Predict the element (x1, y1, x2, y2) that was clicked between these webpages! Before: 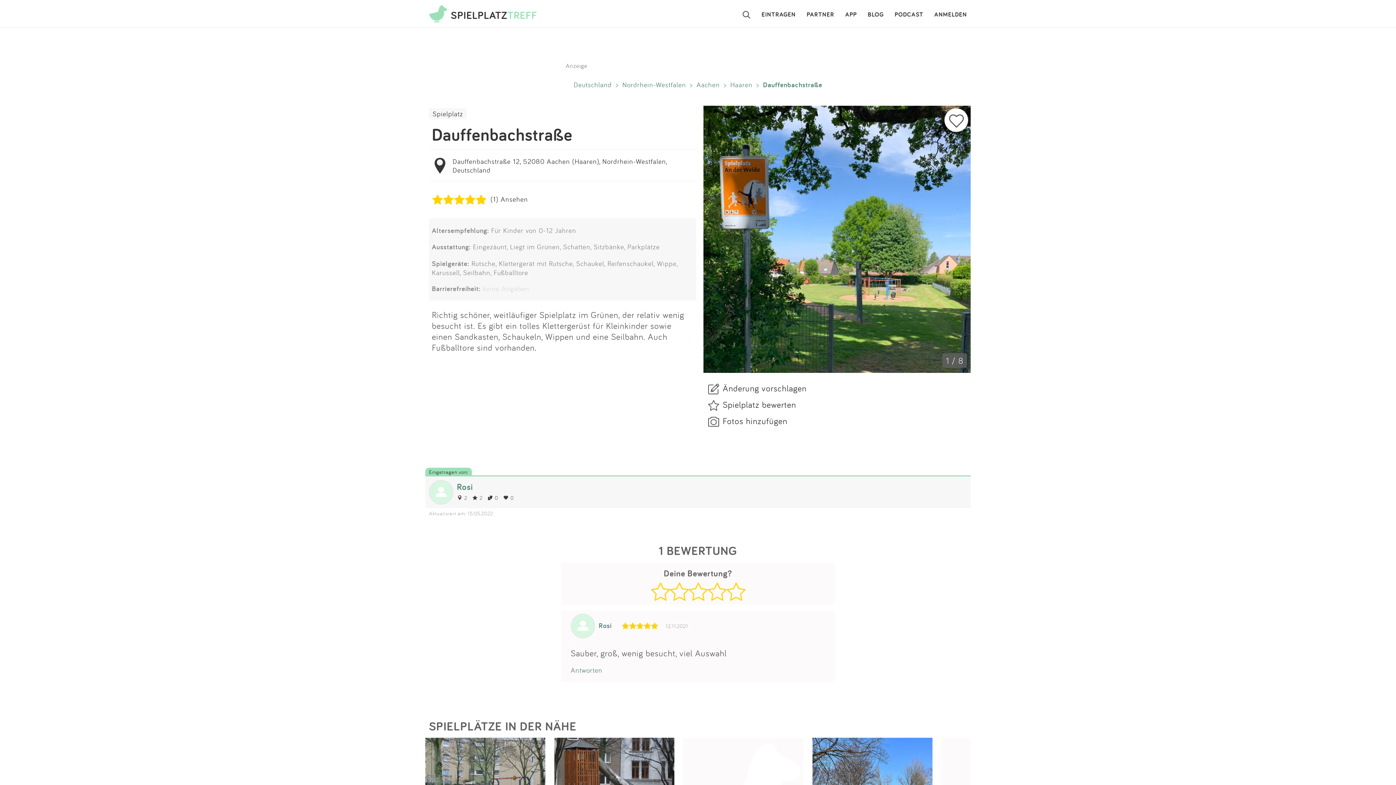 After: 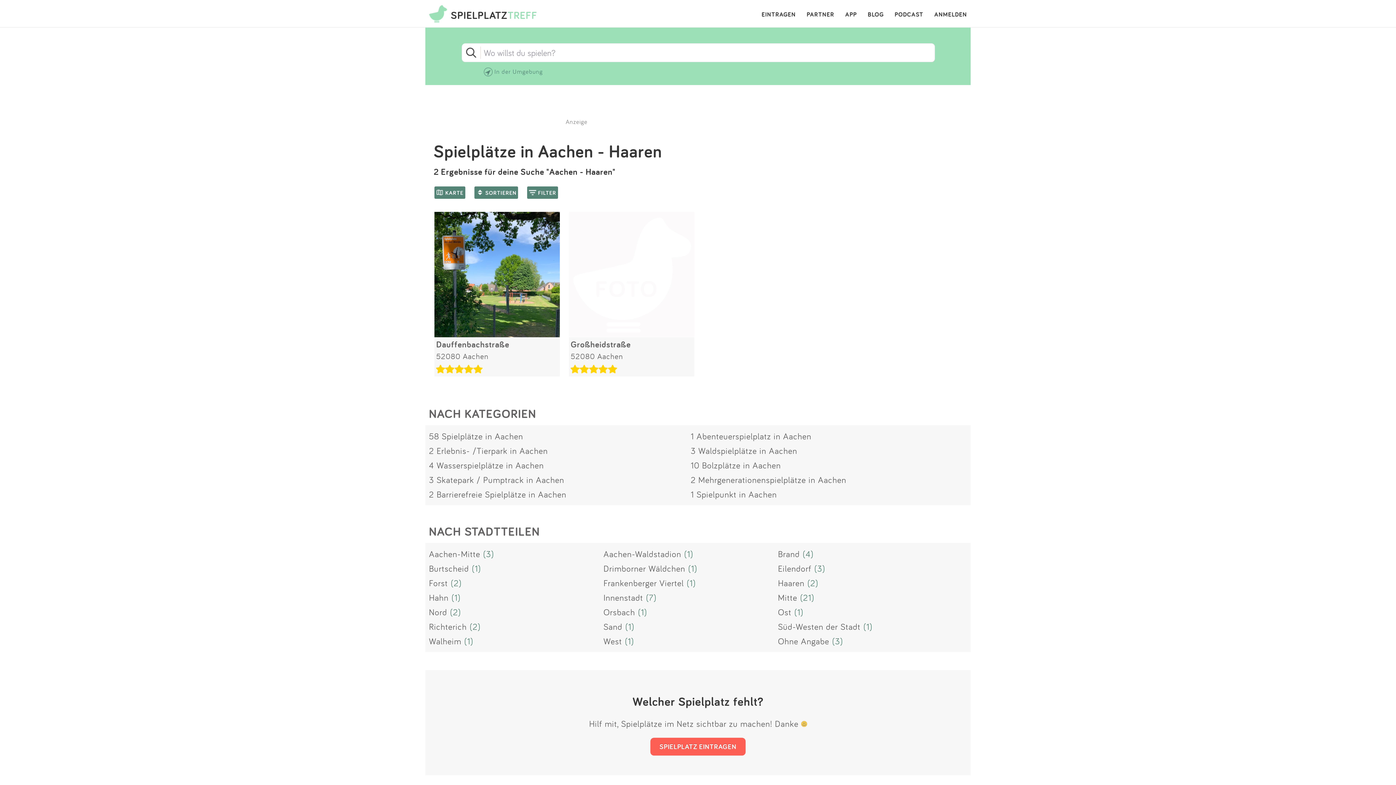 Action: label: Haaren bbox: (730, 80, 752, 89)